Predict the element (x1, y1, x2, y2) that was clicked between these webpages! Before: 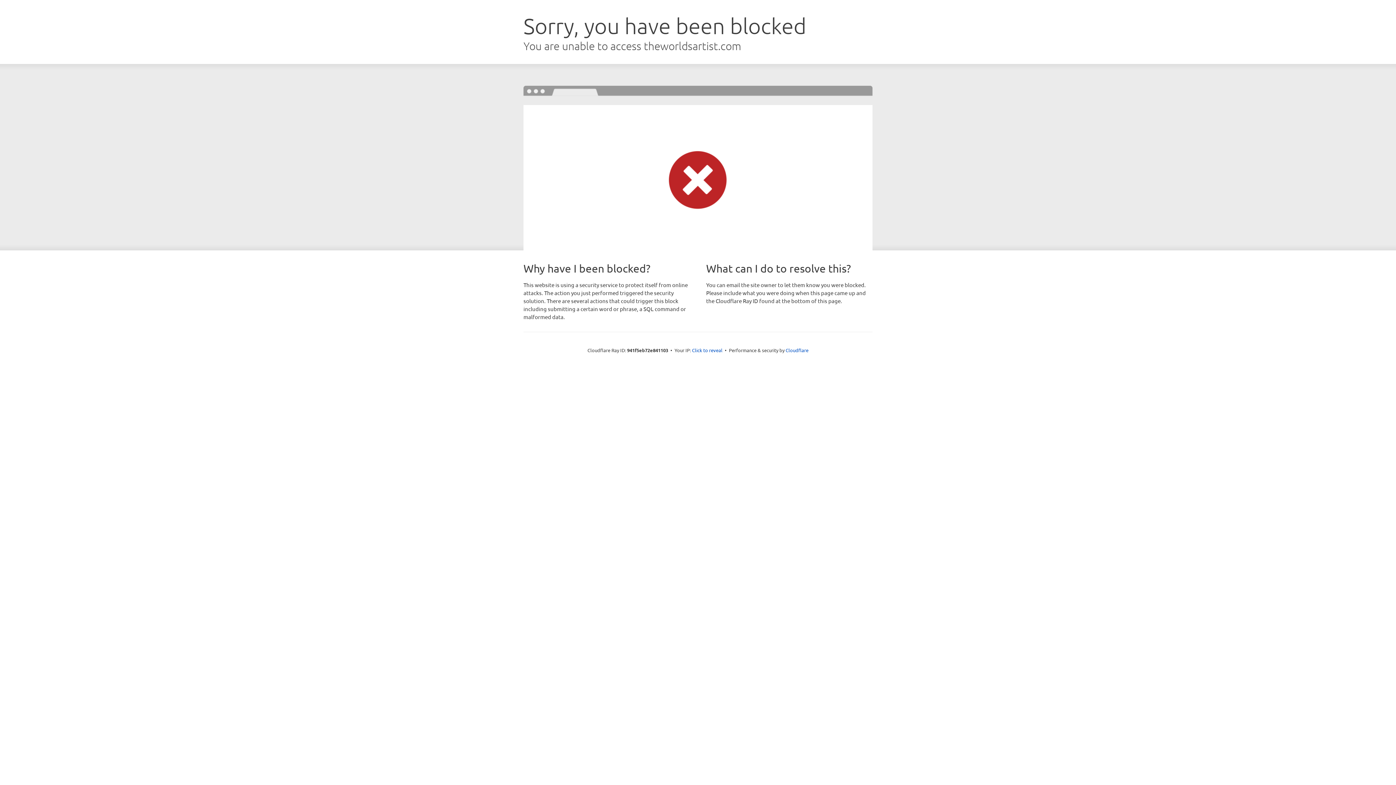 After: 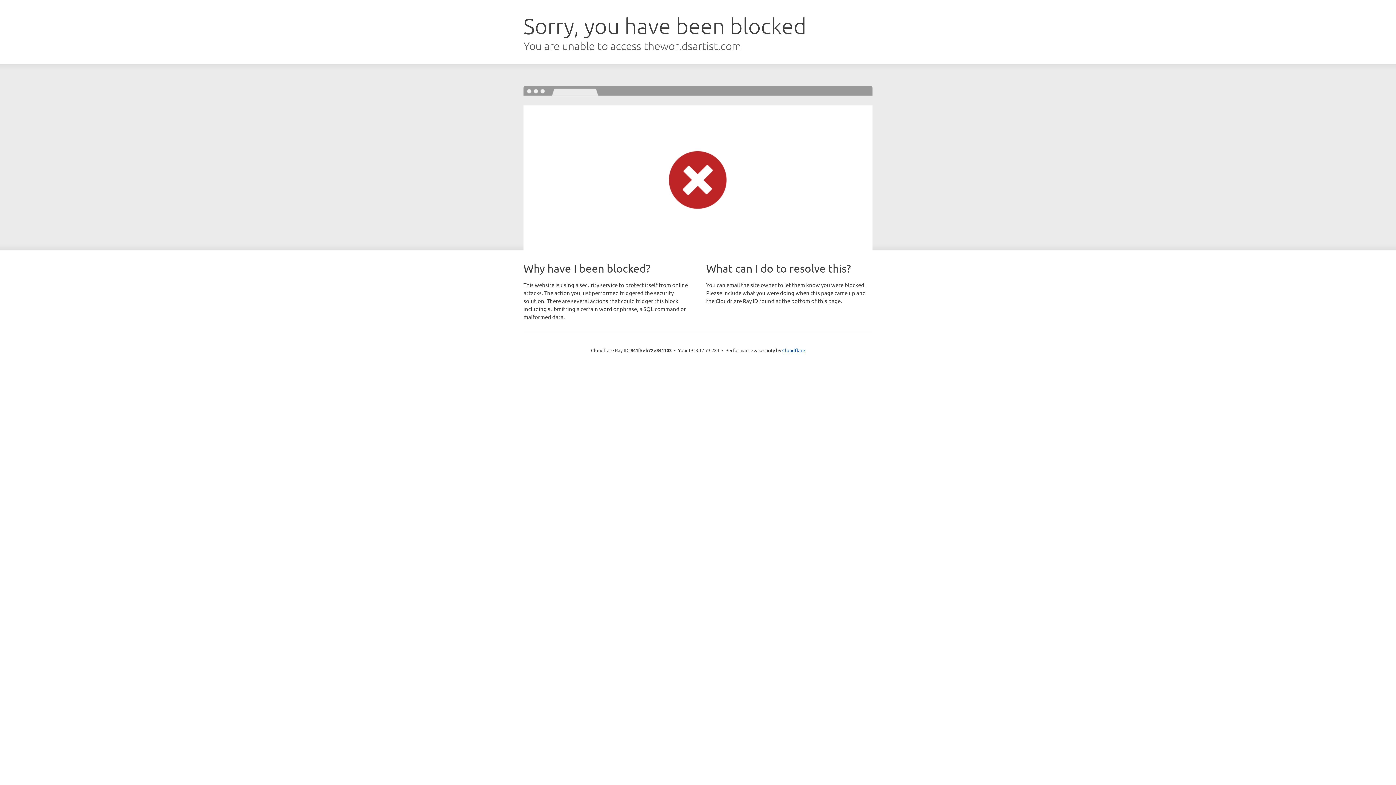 Action: bbox: (692, 346, 722, 353) label: Click to reveal